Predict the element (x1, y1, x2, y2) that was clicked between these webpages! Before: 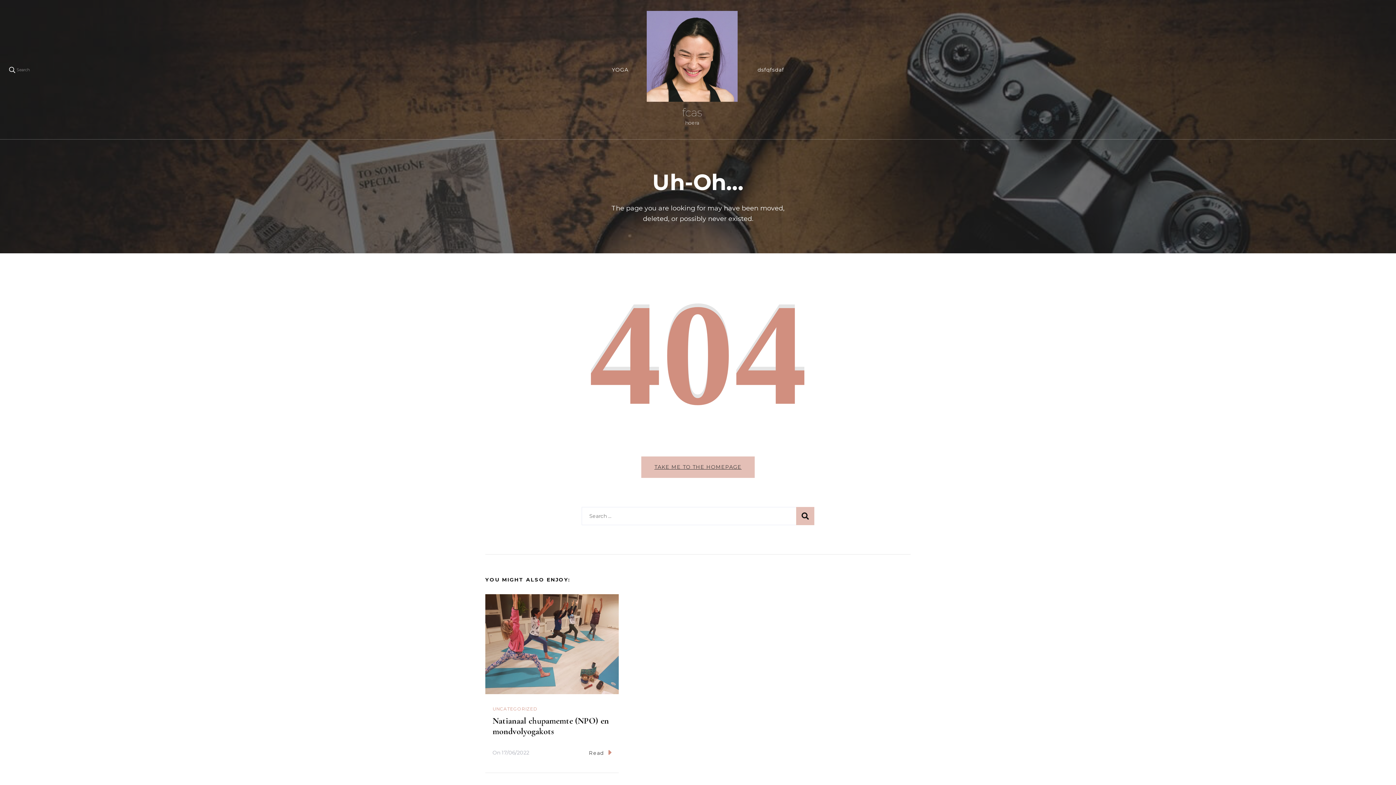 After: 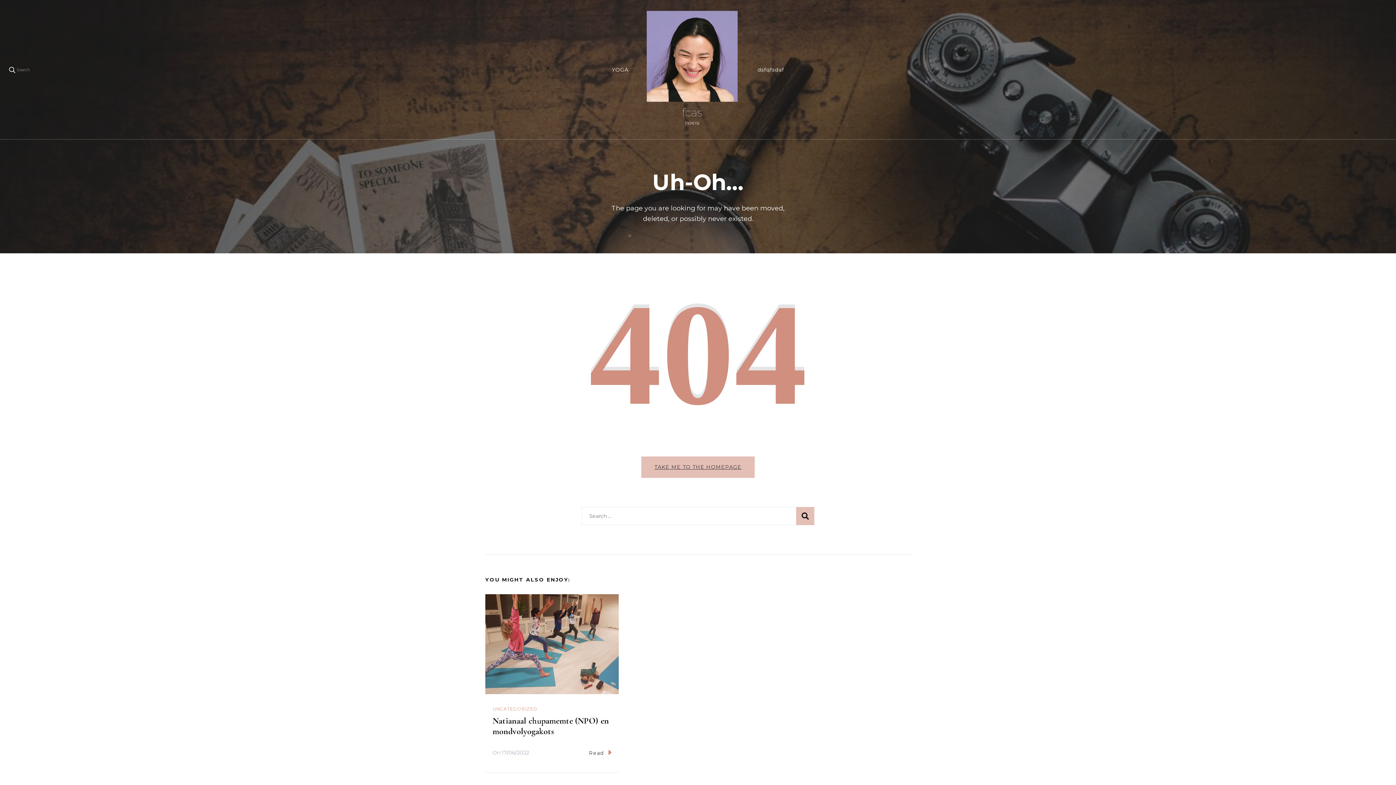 Action: bbox: (646, 10, 737, 101)